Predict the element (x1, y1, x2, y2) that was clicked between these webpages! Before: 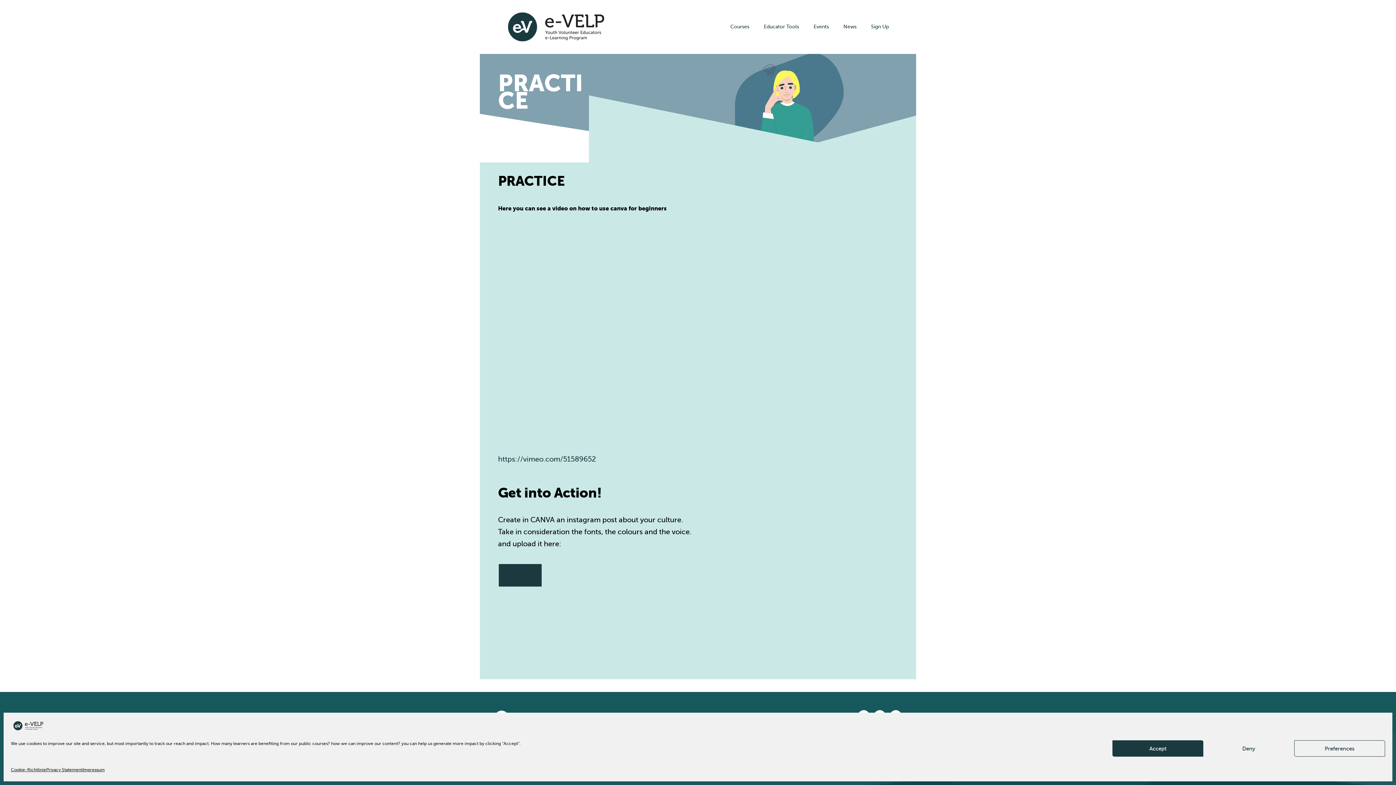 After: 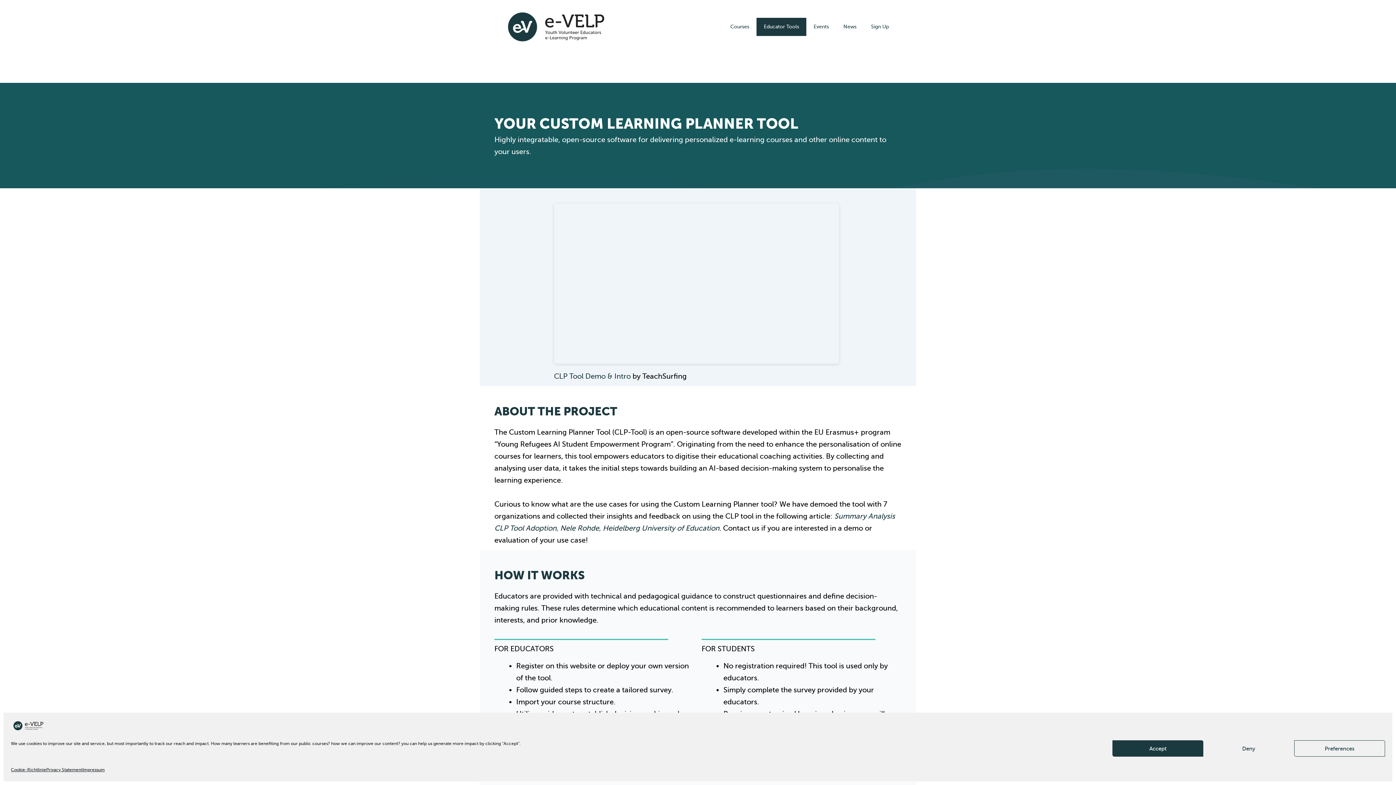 Action: bbox: (756, 17, 806, 36) label: Educator Tools